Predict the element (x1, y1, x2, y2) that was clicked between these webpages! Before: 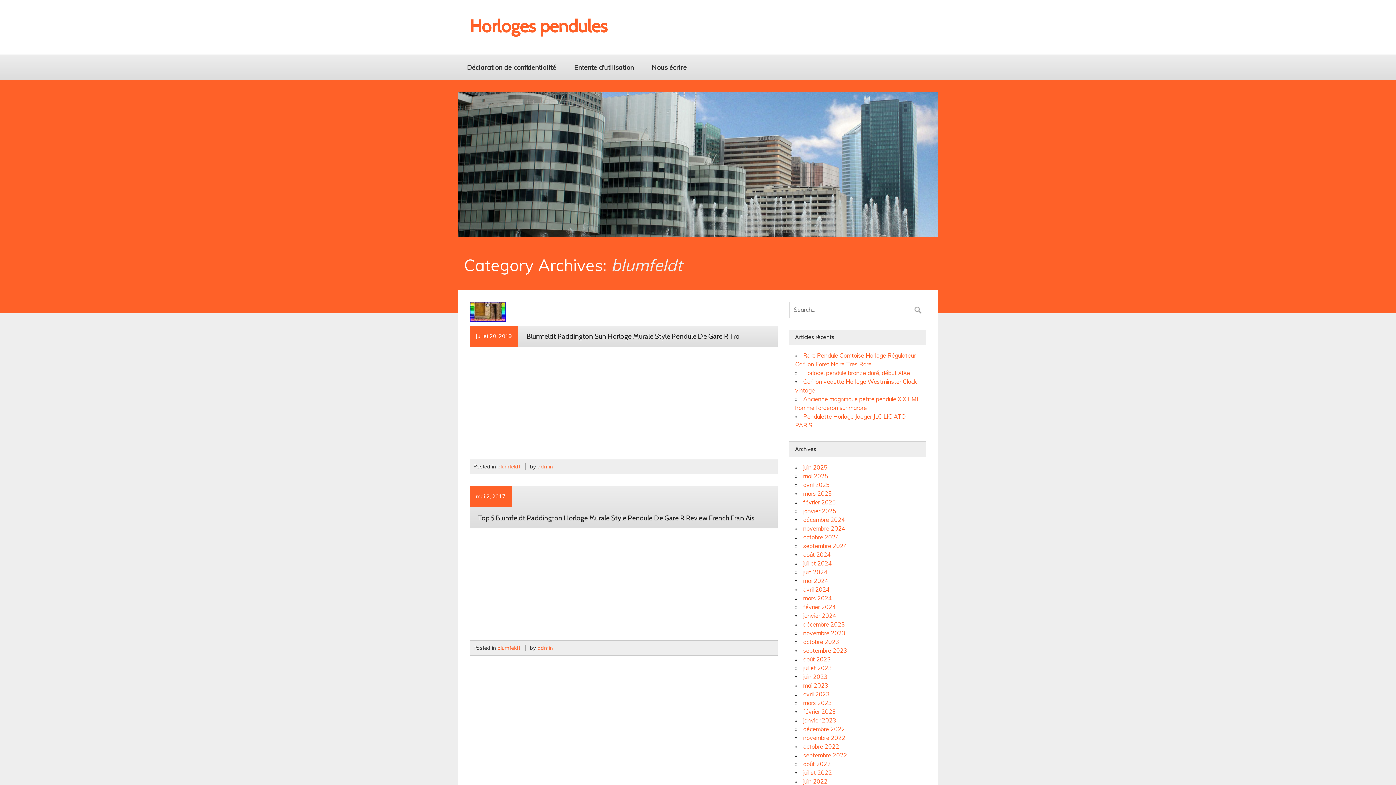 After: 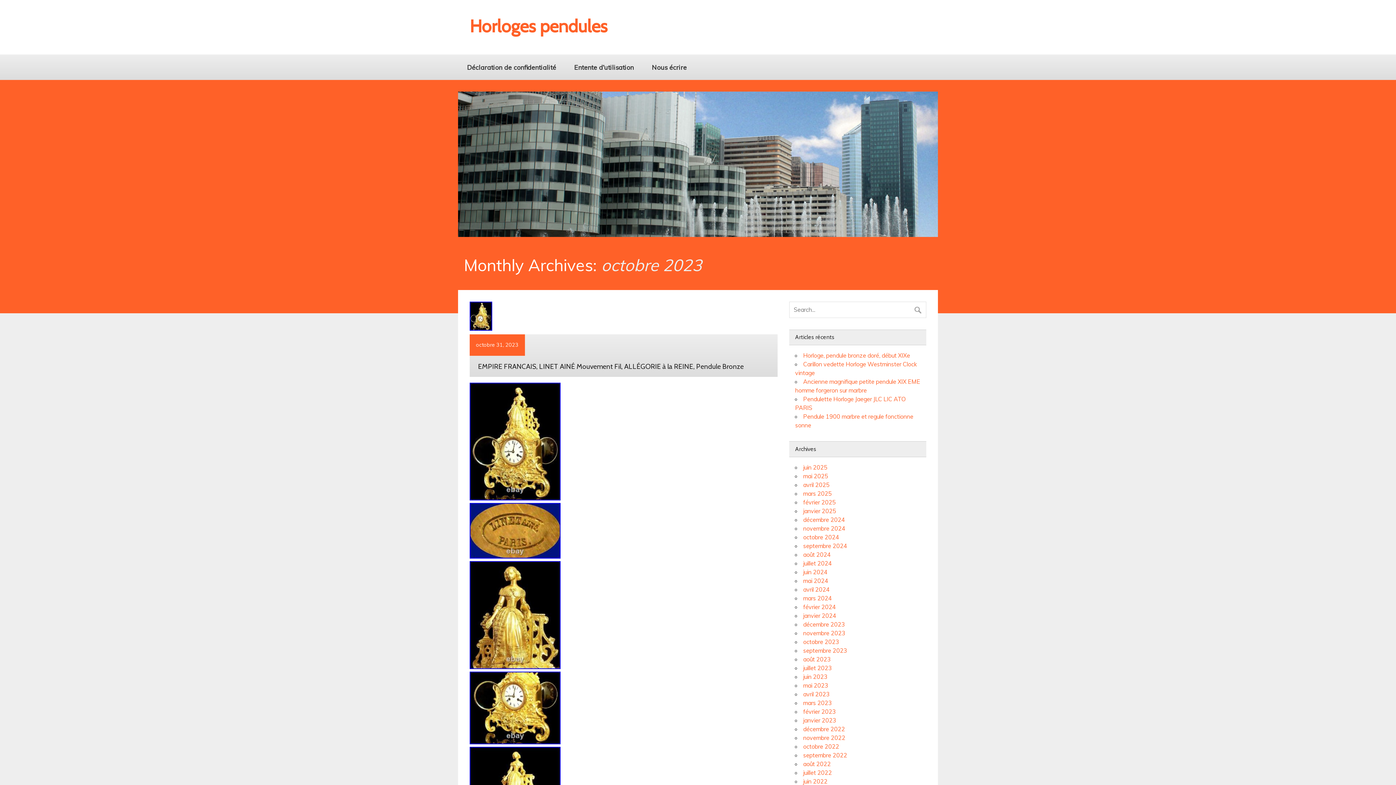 Action: label: octobre 2023 bbox: (803, 638, 839, 645)